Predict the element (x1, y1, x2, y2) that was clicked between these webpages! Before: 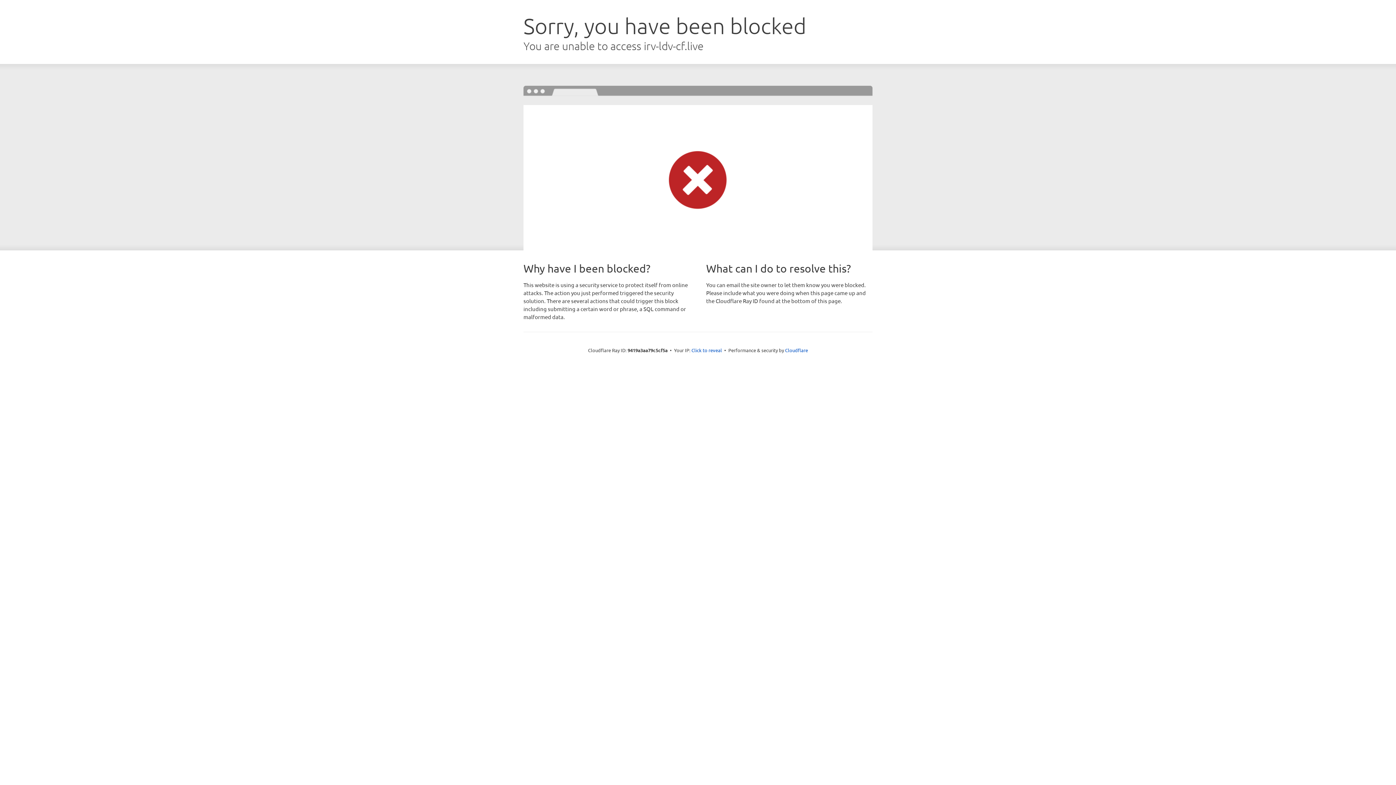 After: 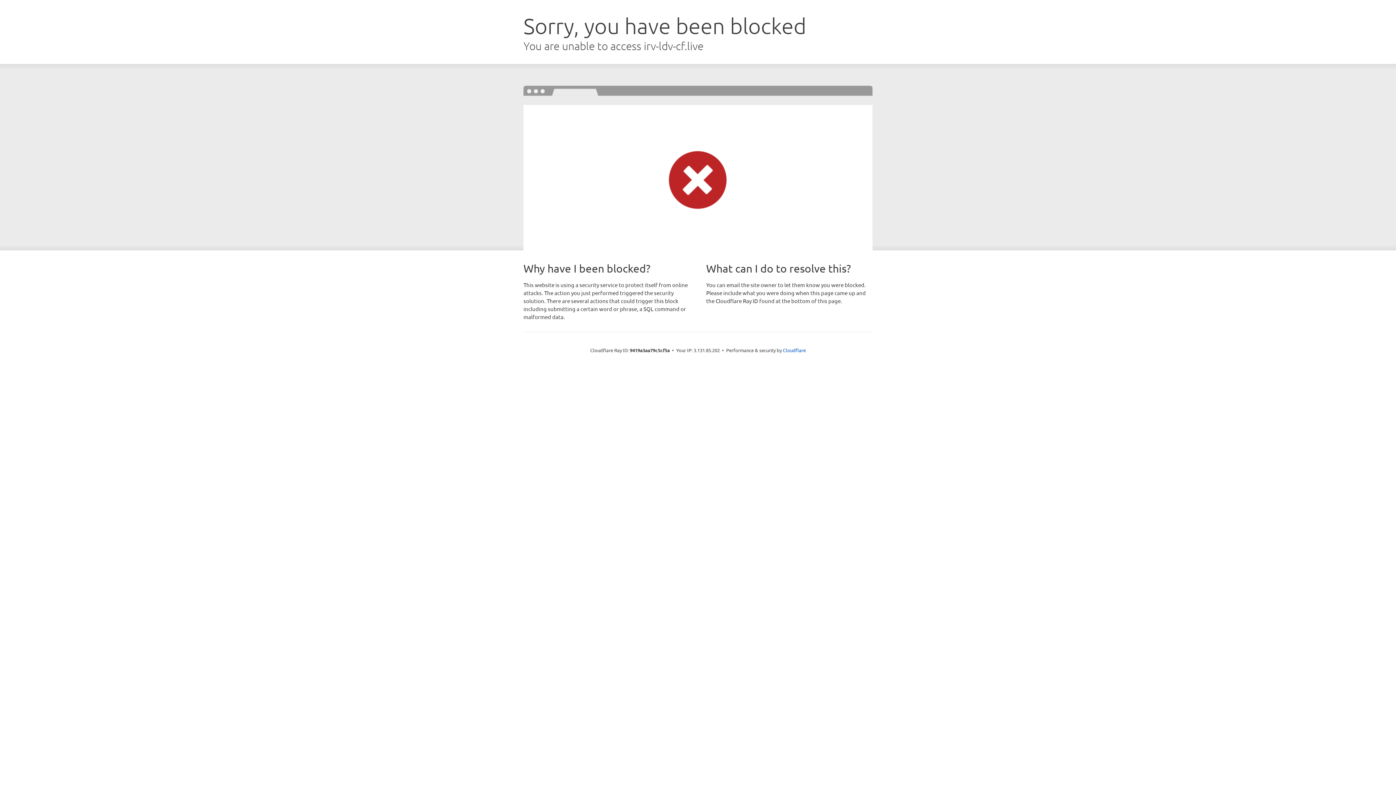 Action: label: Click to reveal bbox: (691, 346, 722, 353)